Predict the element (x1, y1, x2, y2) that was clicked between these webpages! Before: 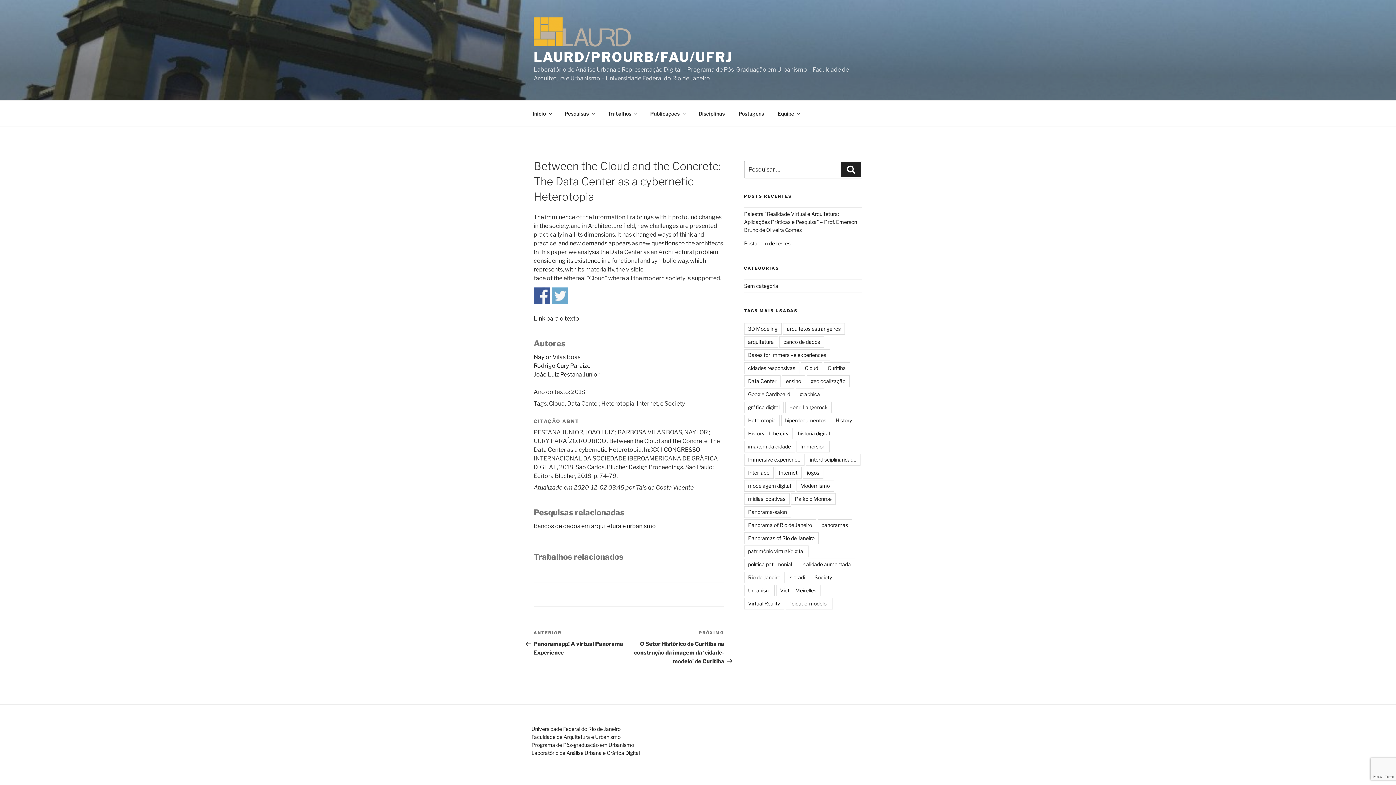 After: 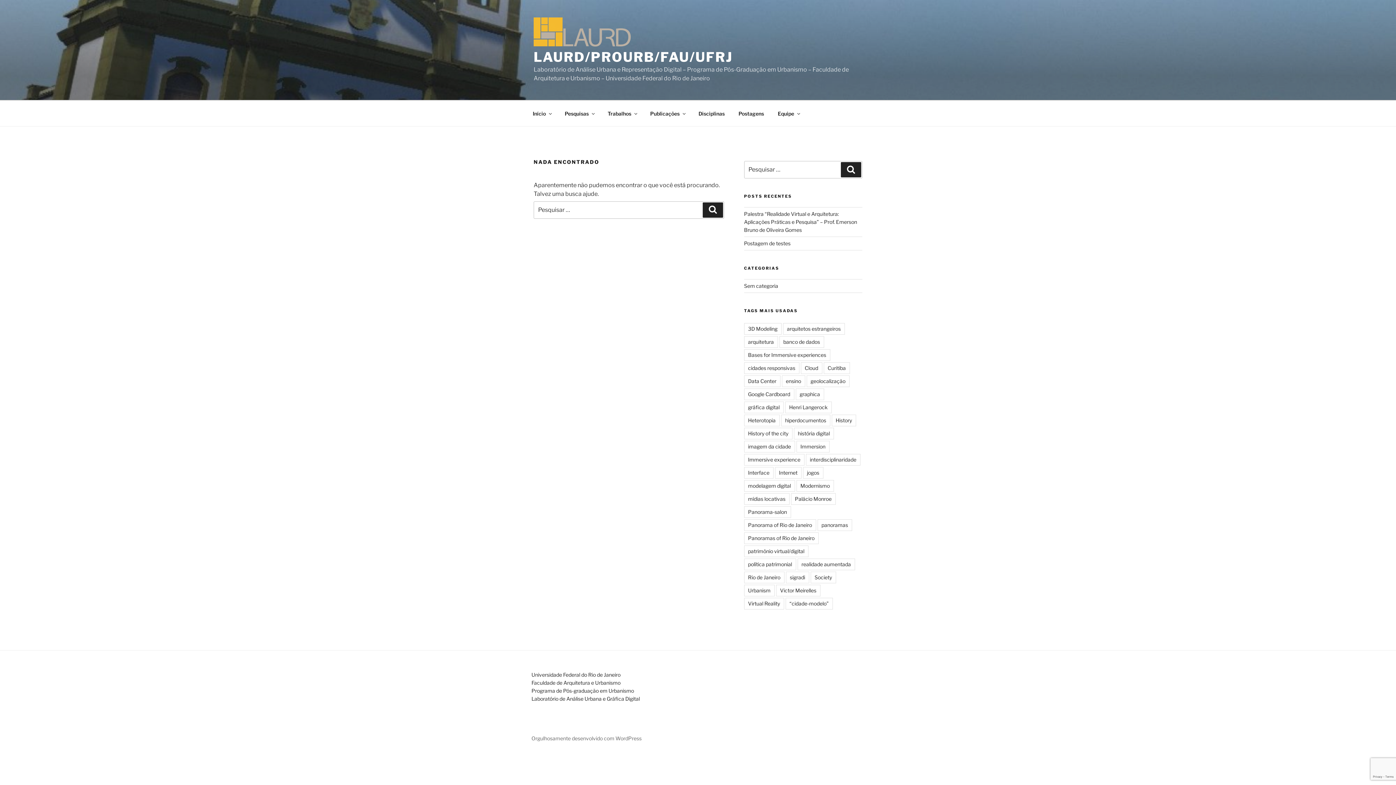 Action: label: Interface bbox: (744, 467, 773, 479)